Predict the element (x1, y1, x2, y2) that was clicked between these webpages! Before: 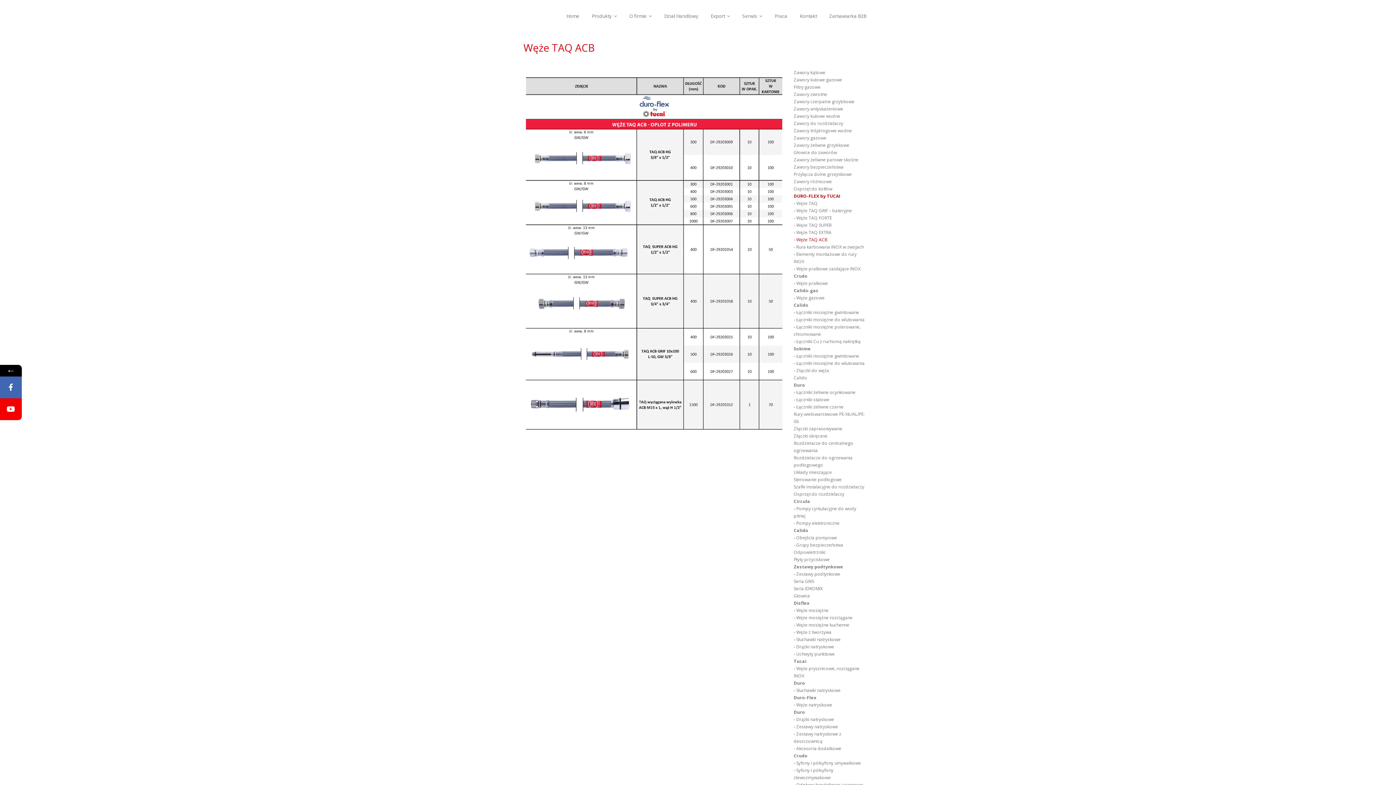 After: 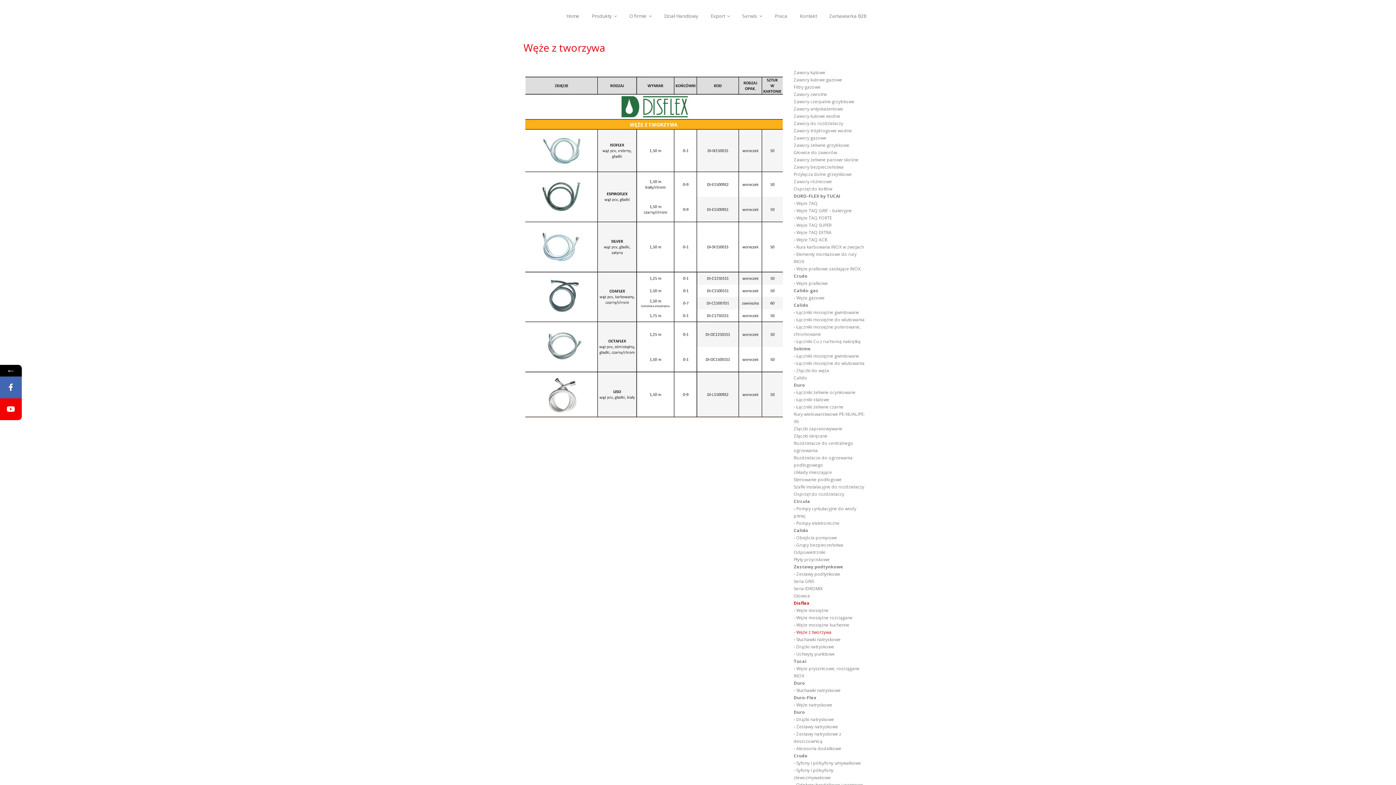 Action: bbox: (796, 629, 831, 635) label: Węże z tworzywa